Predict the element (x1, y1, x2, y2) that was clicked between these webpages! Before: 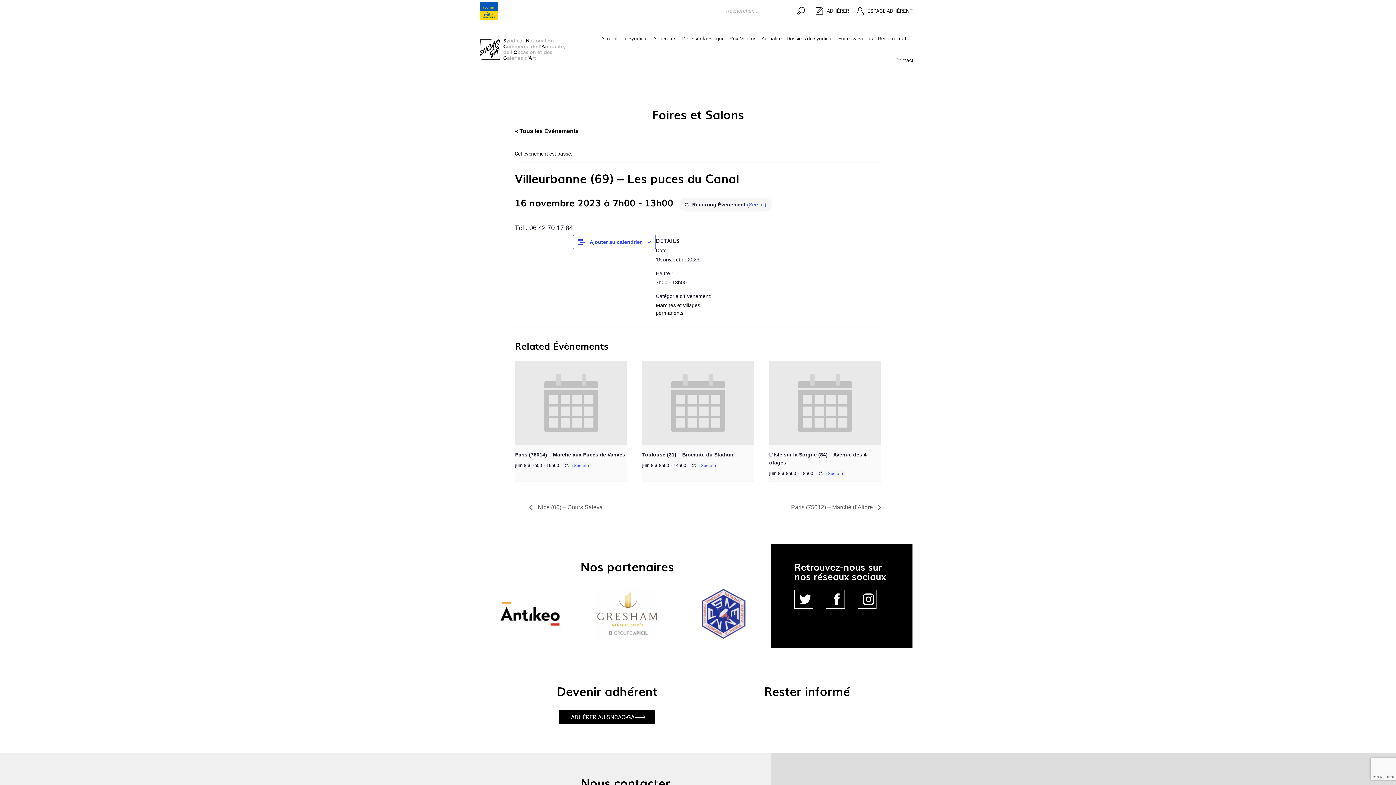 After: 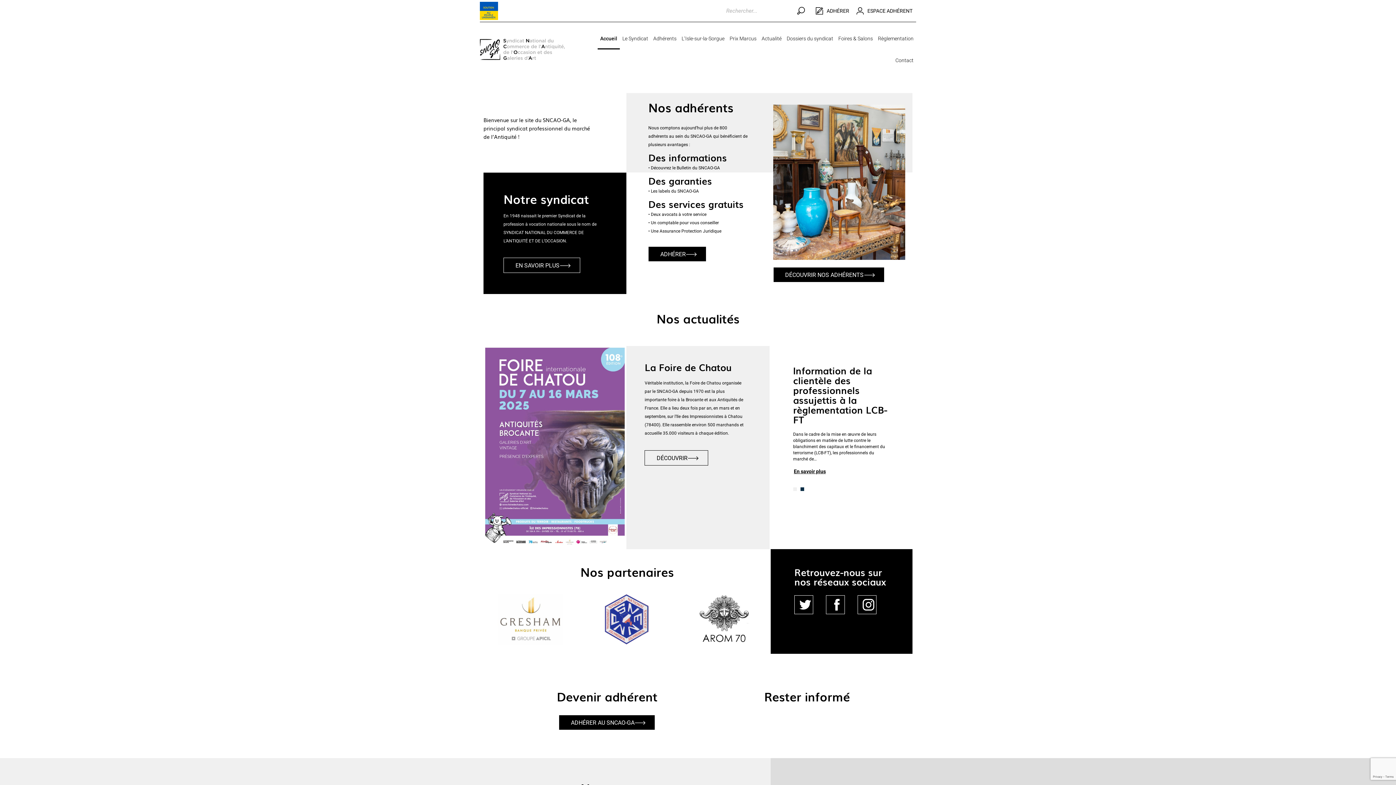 Action: bbox: (480, 38, 565, 60)